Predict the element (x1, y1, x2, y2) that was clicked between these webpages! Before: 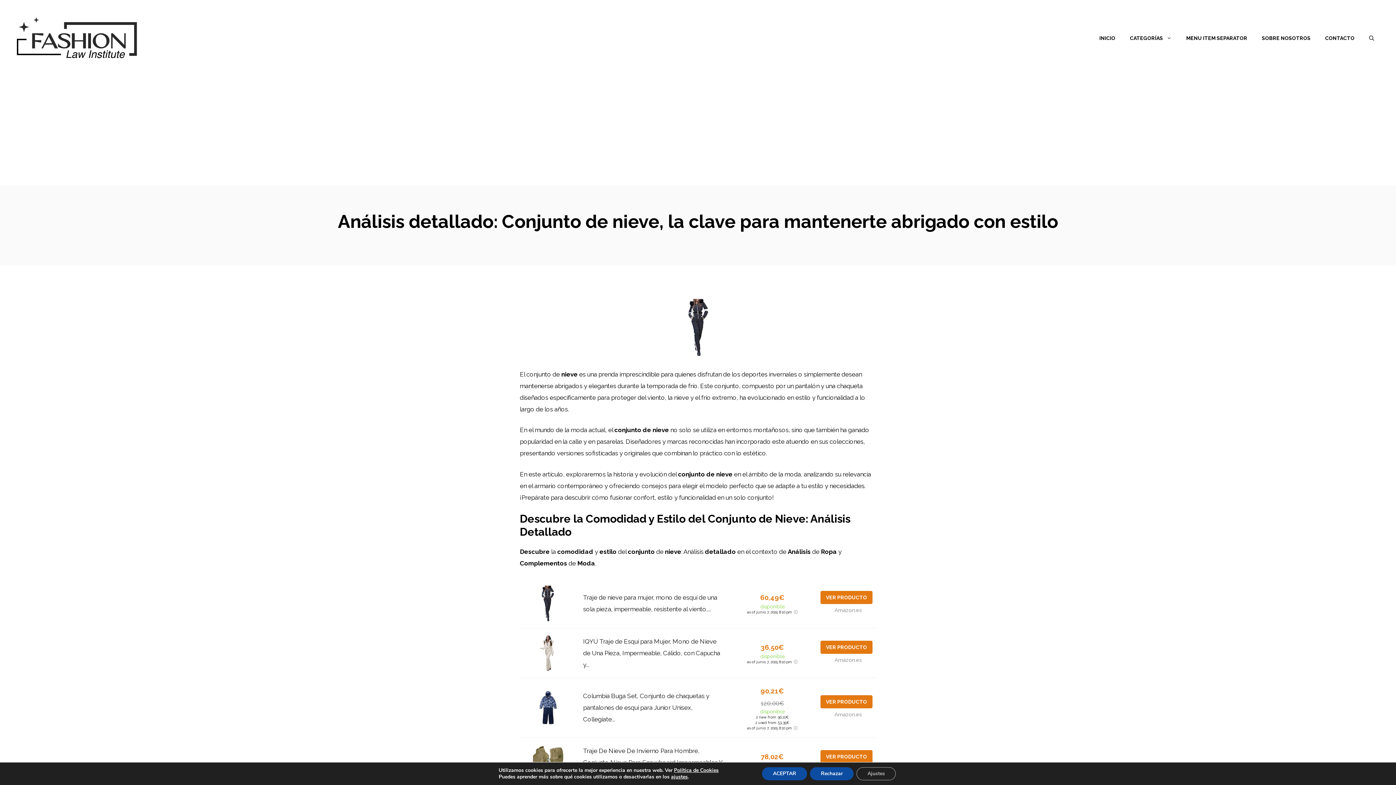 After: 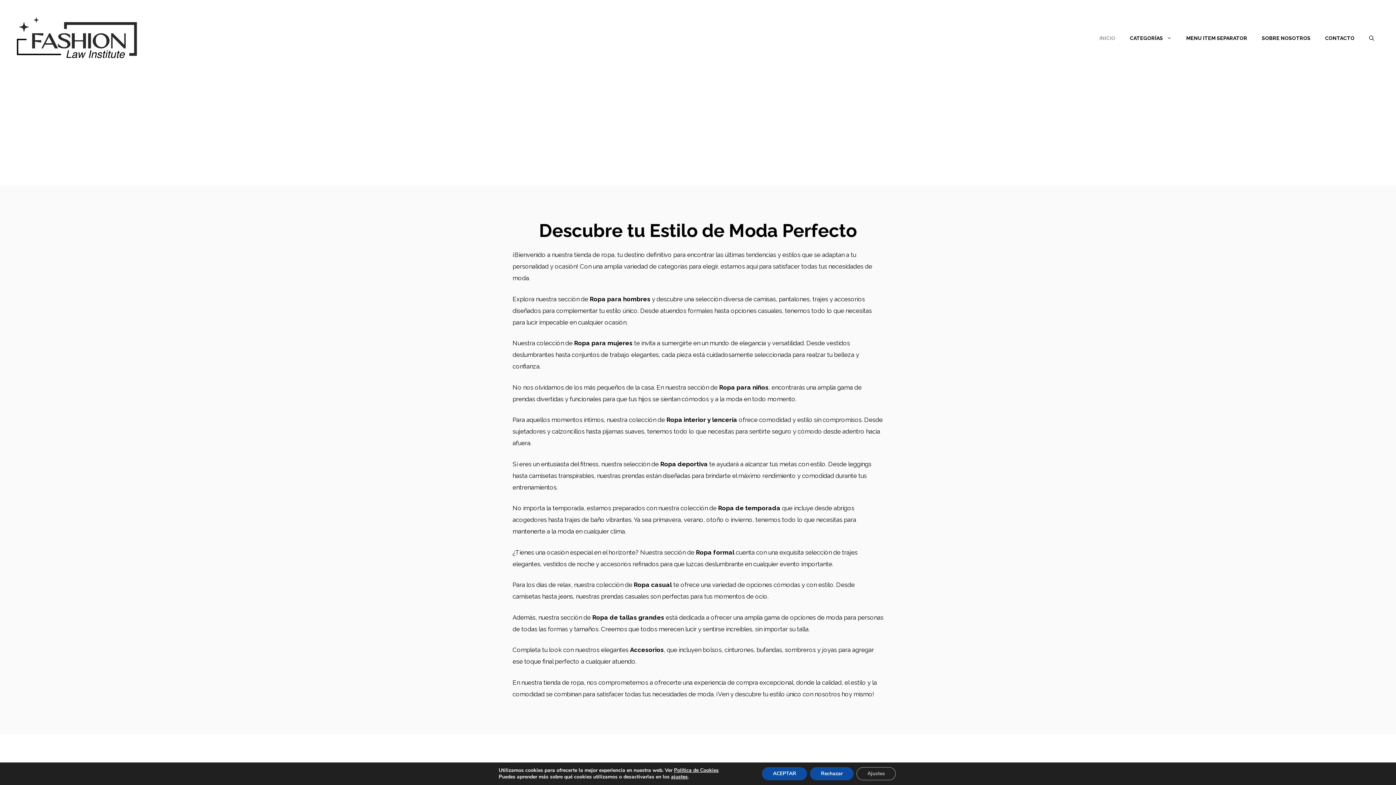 Action: bbox: (14, 33, 141, 41)